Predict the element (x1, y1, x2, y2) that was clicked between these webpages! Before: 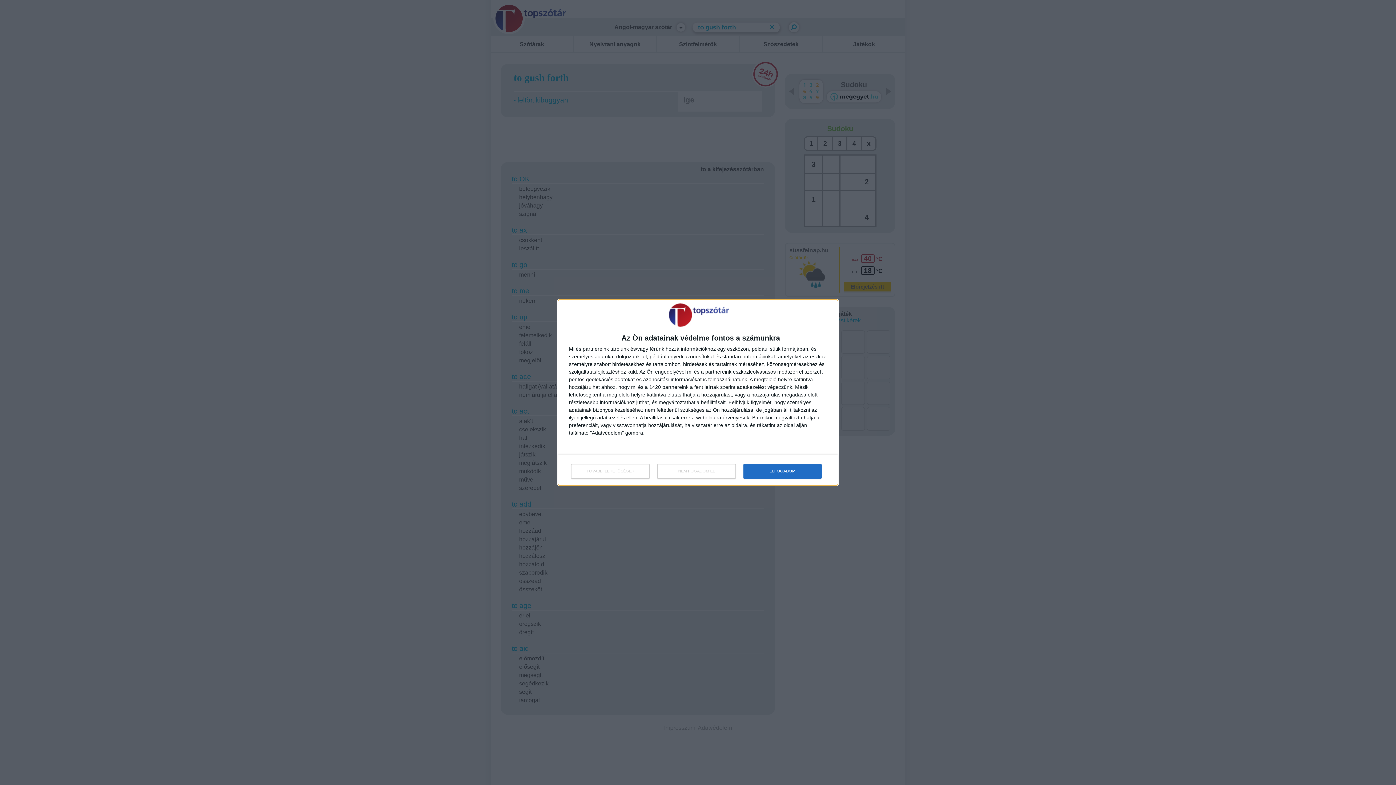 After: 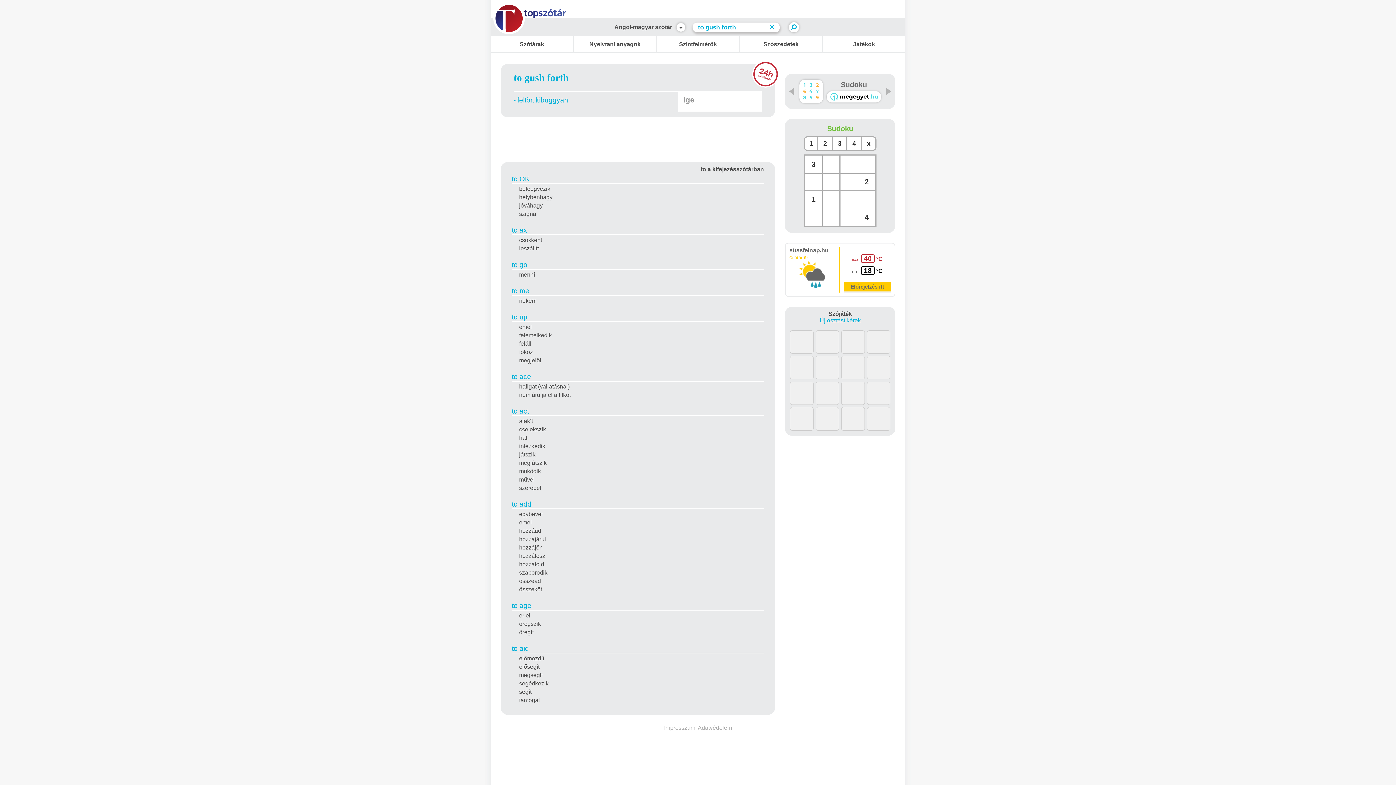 Action: bbox: (657, 464, 736, 478) label: NEM FOGADOM EL